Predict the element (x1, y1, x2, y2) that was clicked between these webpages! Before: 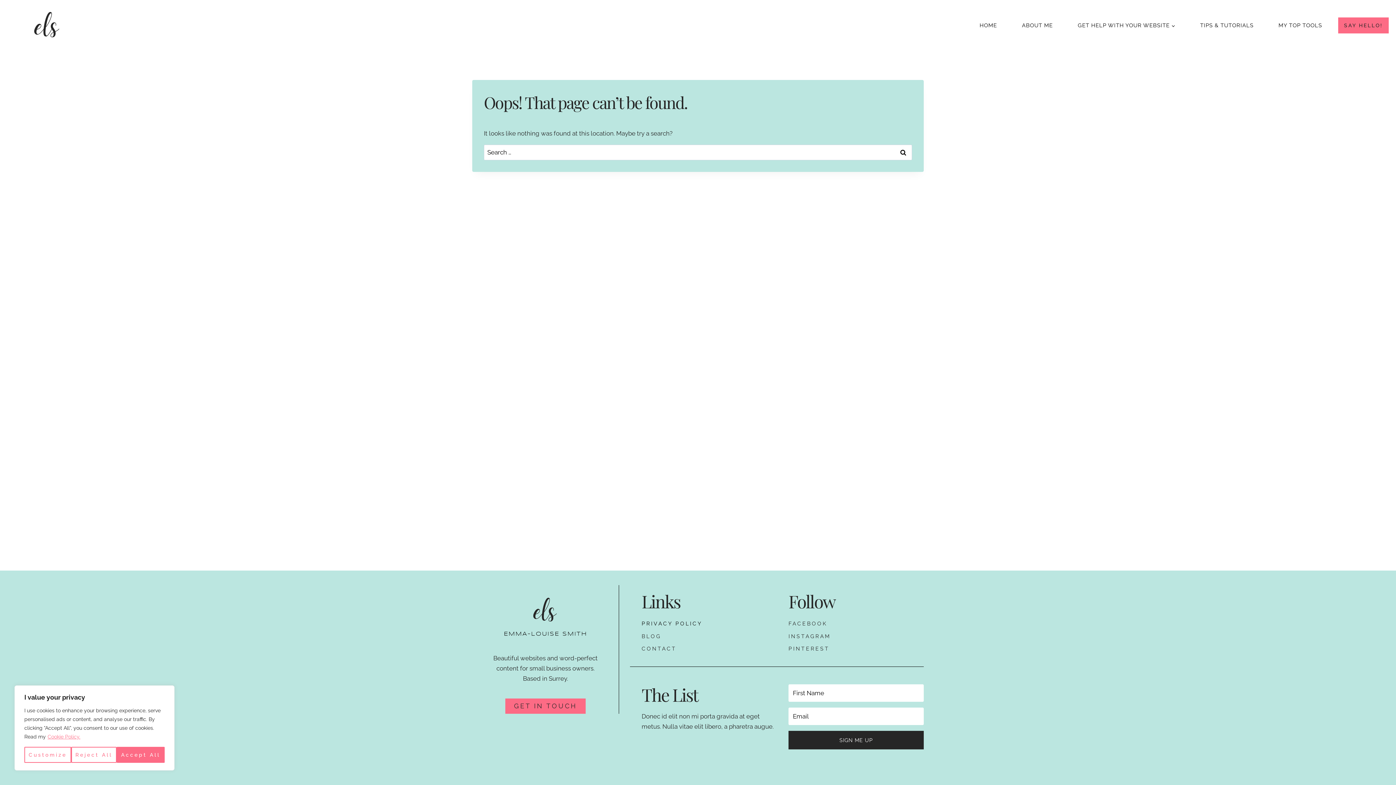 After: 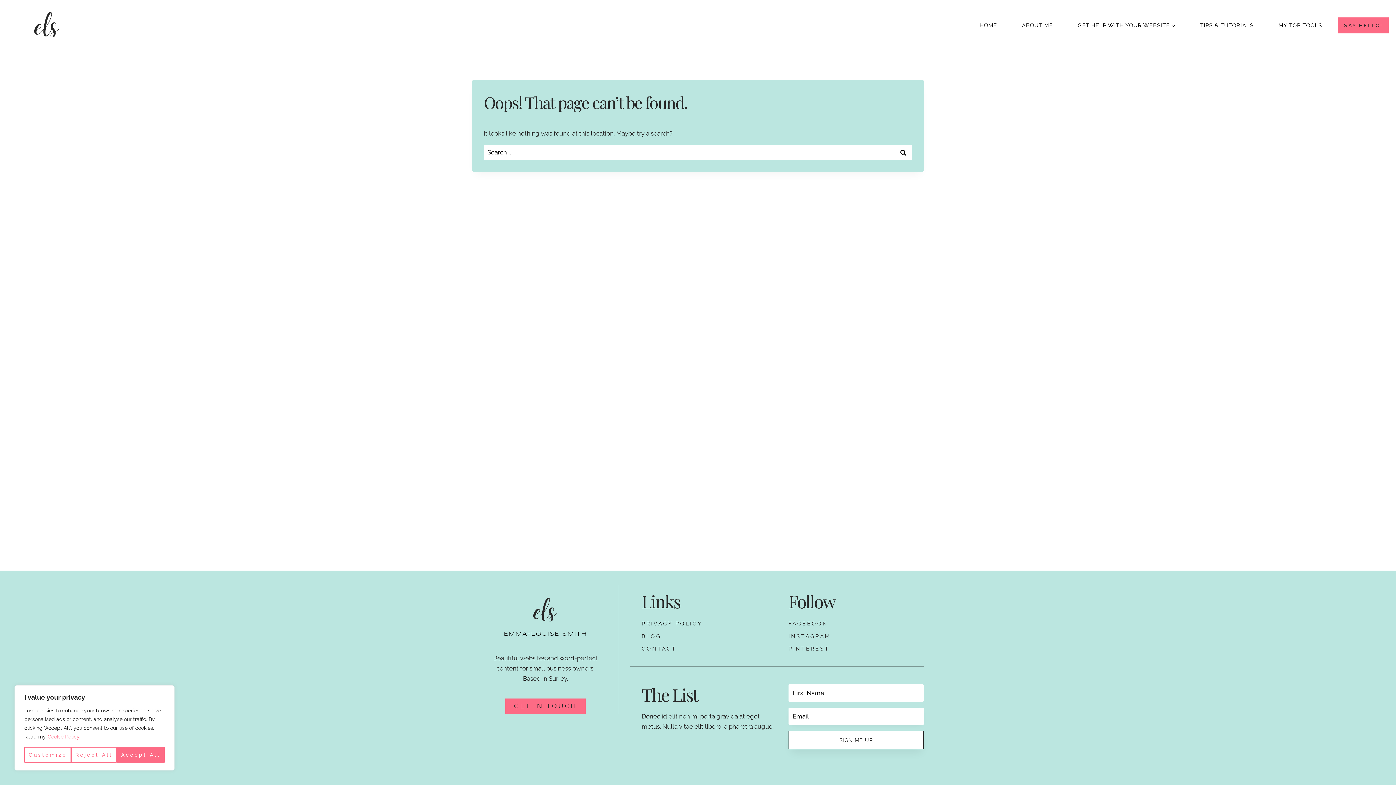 Action: label: SIGN ME UP bbox: (788, 731, 924, 749)